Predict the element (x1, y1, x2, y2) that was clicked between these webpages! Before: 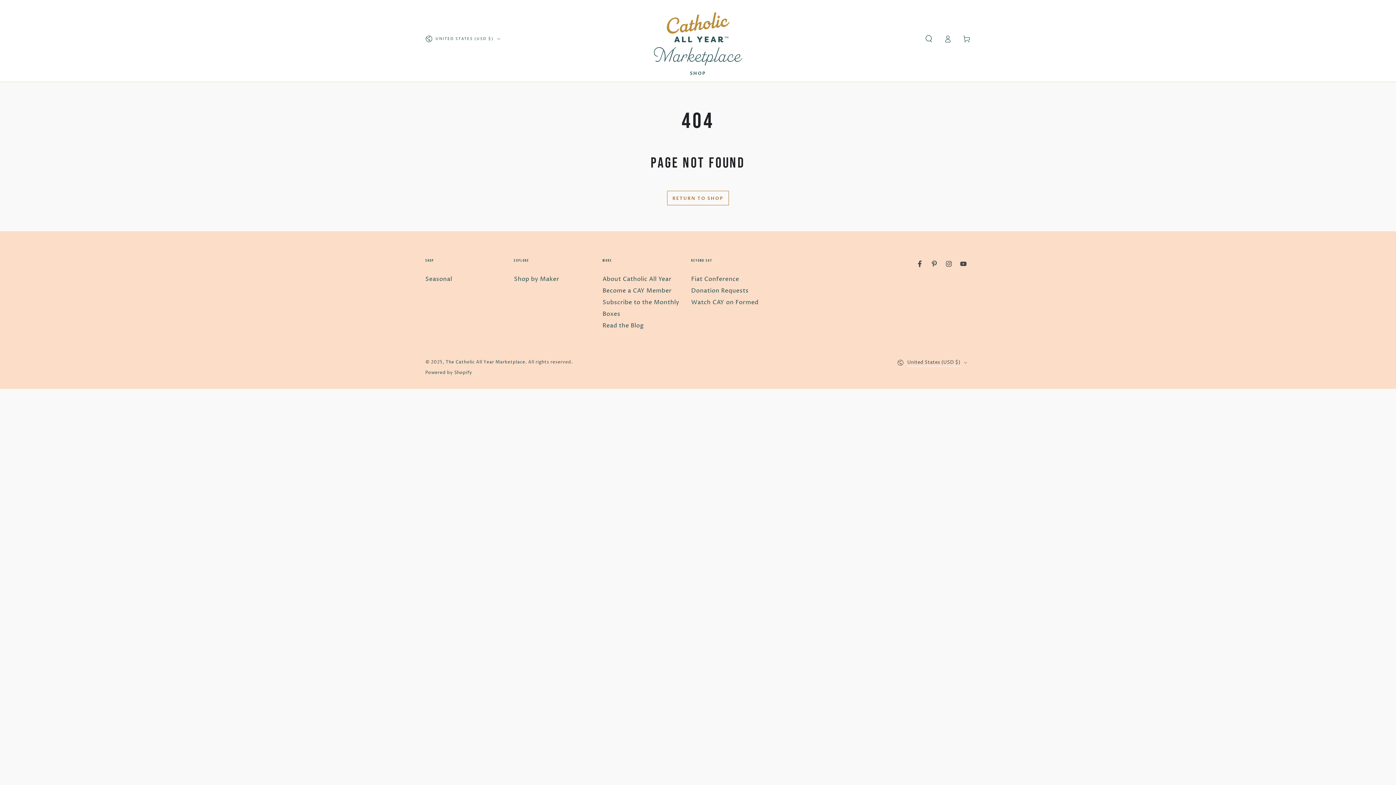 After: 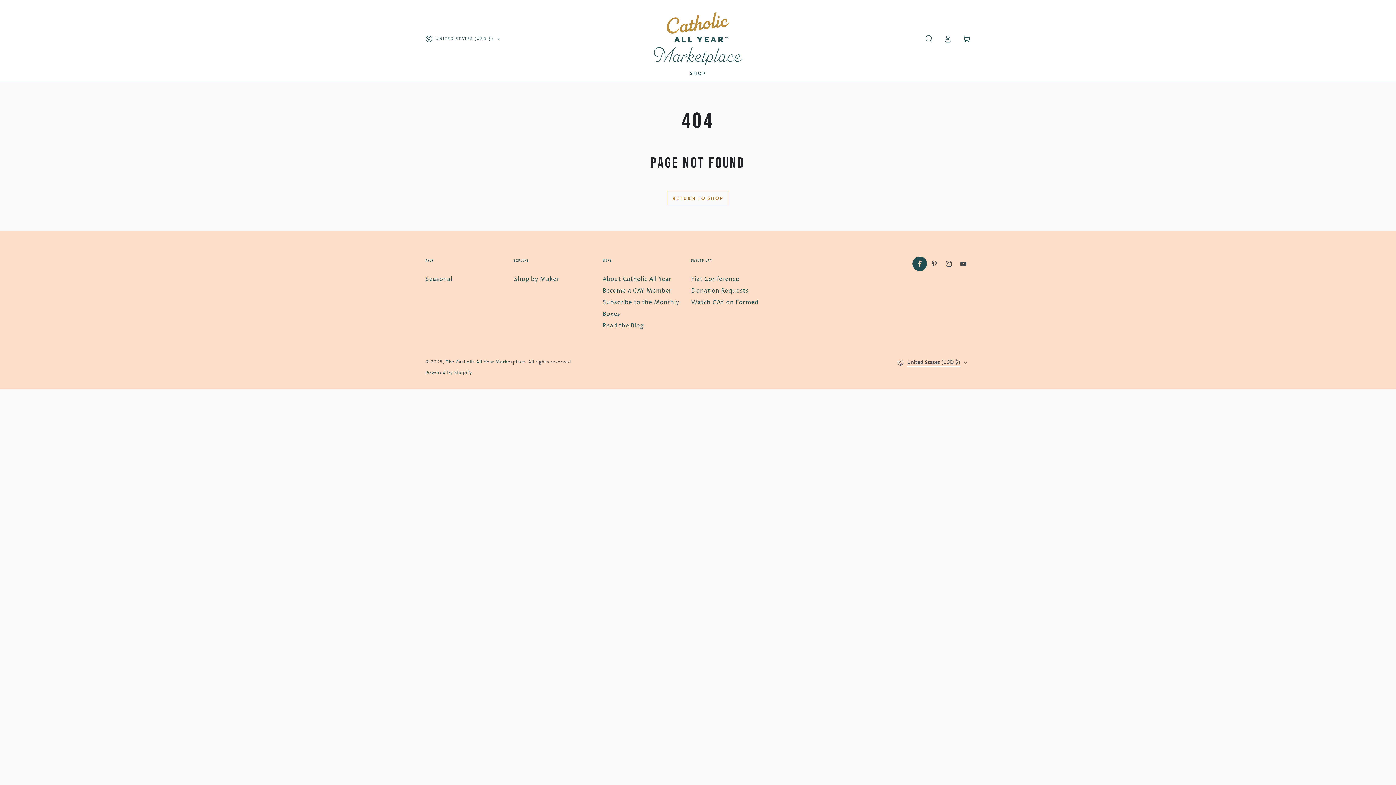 Action: bbox: (912, 256, 927, 271) label: Facebook